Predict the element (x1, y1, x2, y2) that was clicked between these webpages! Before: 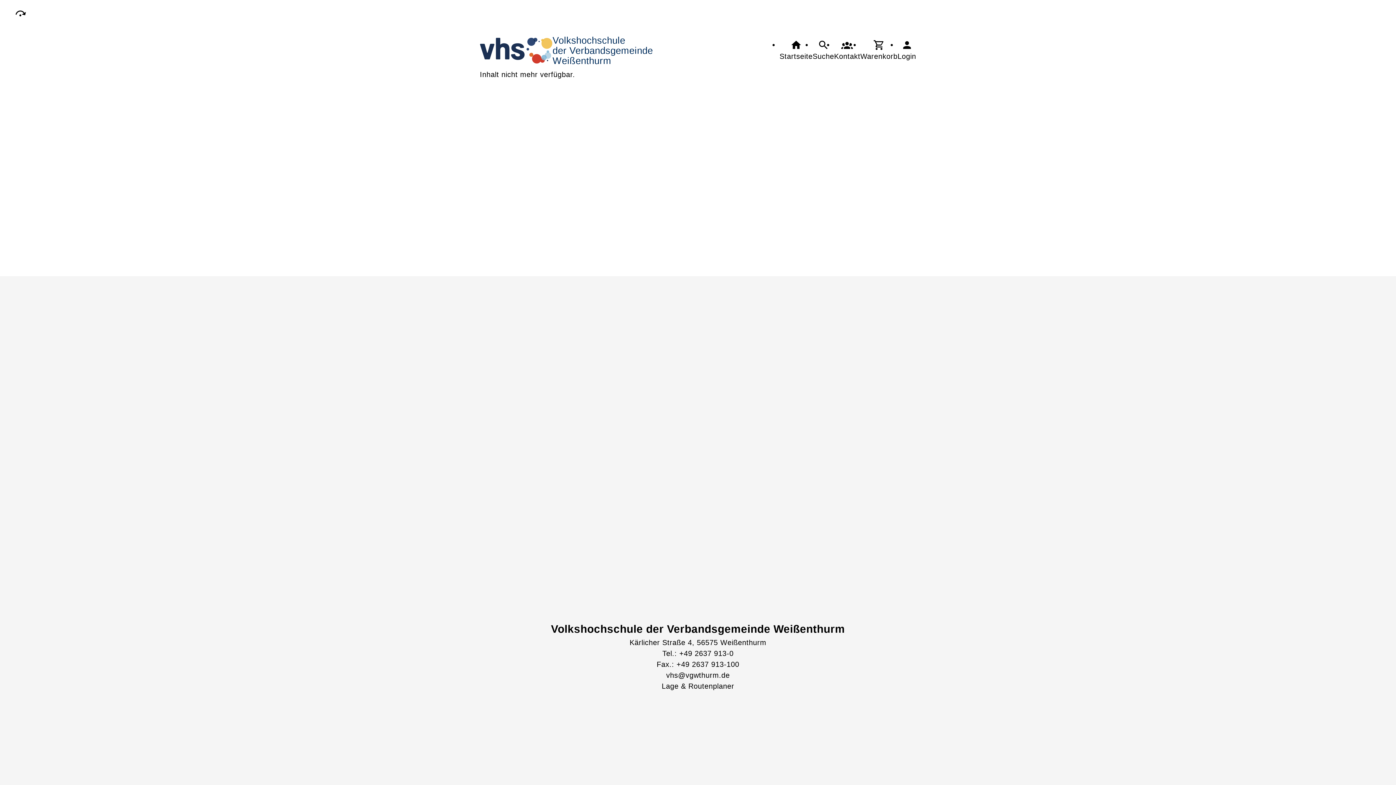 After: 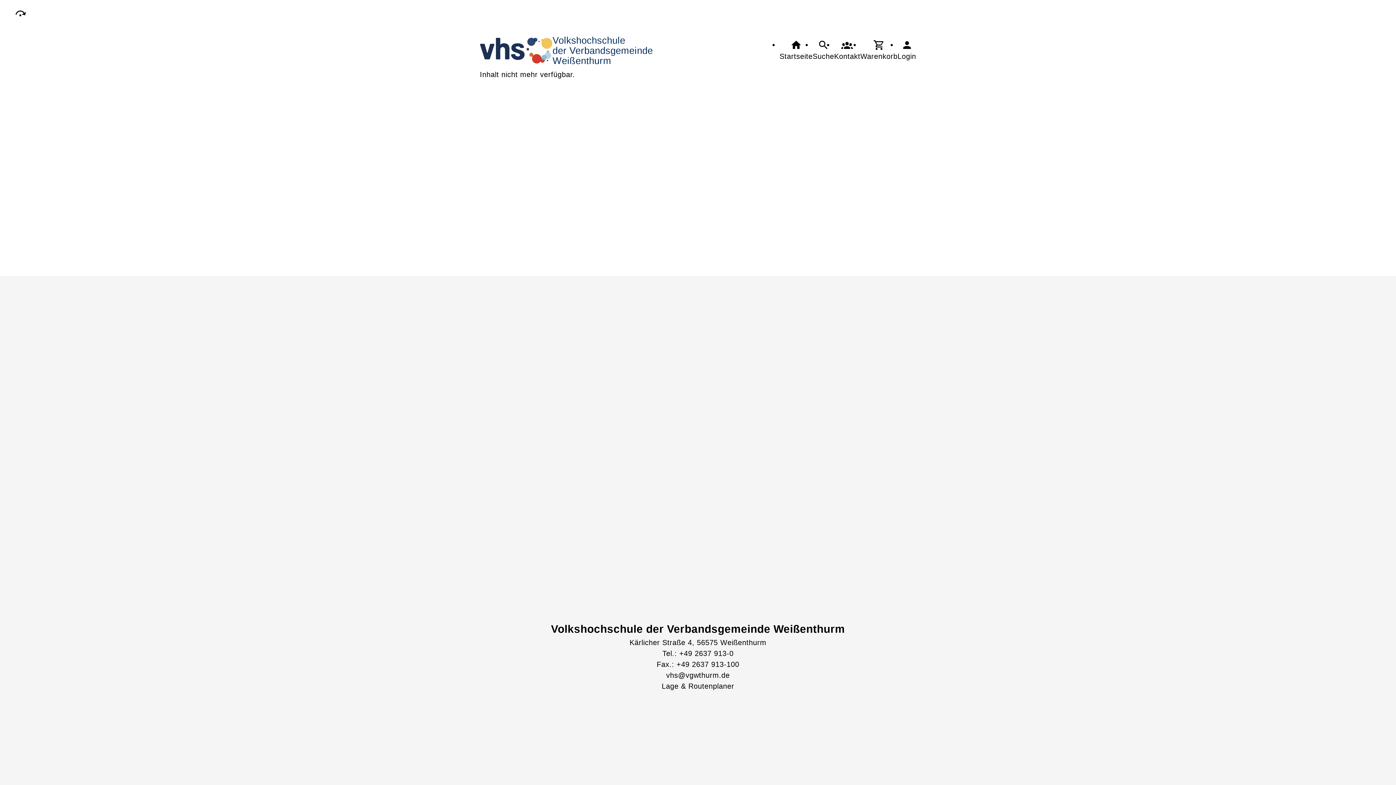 Action: label: vhs@vgwthurm.de
 bbox: (629, 670, 766, 681)